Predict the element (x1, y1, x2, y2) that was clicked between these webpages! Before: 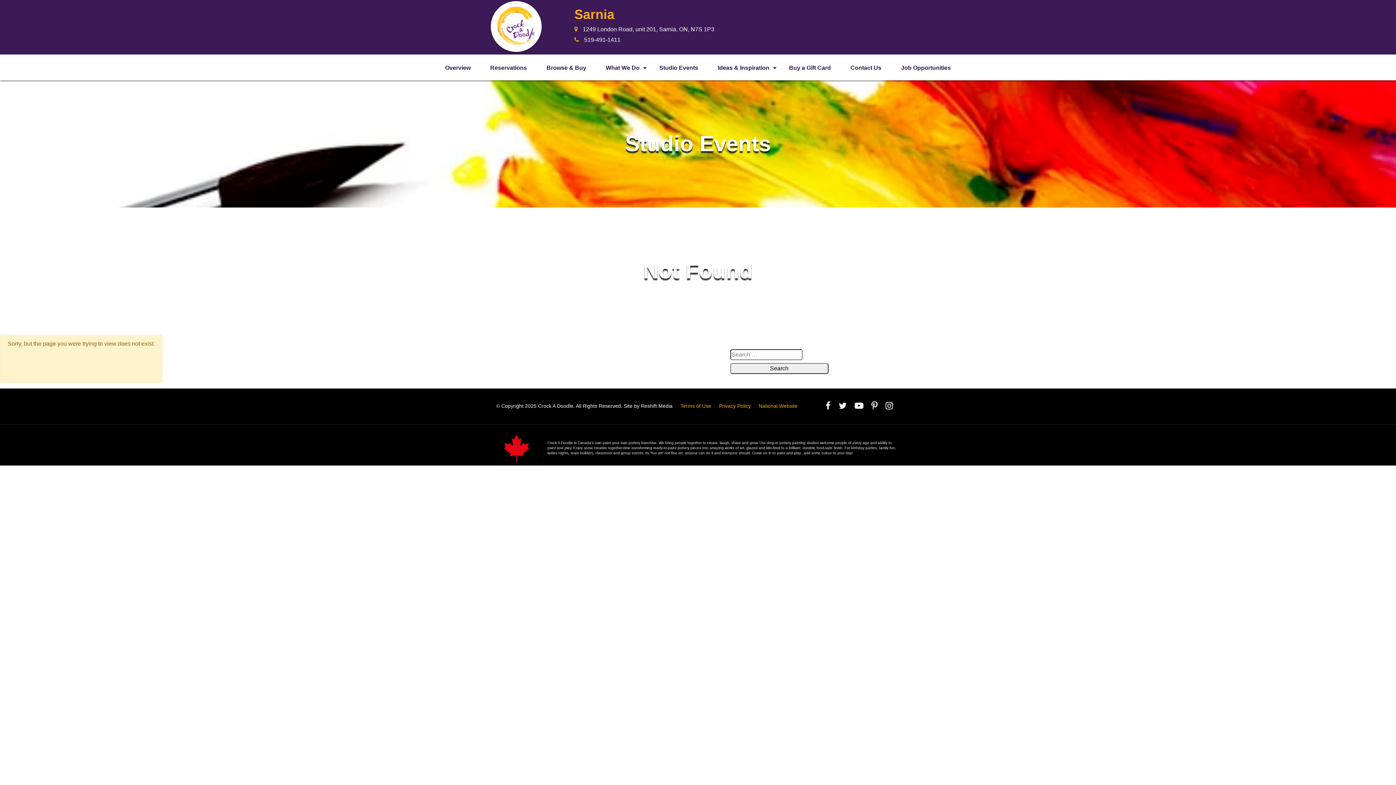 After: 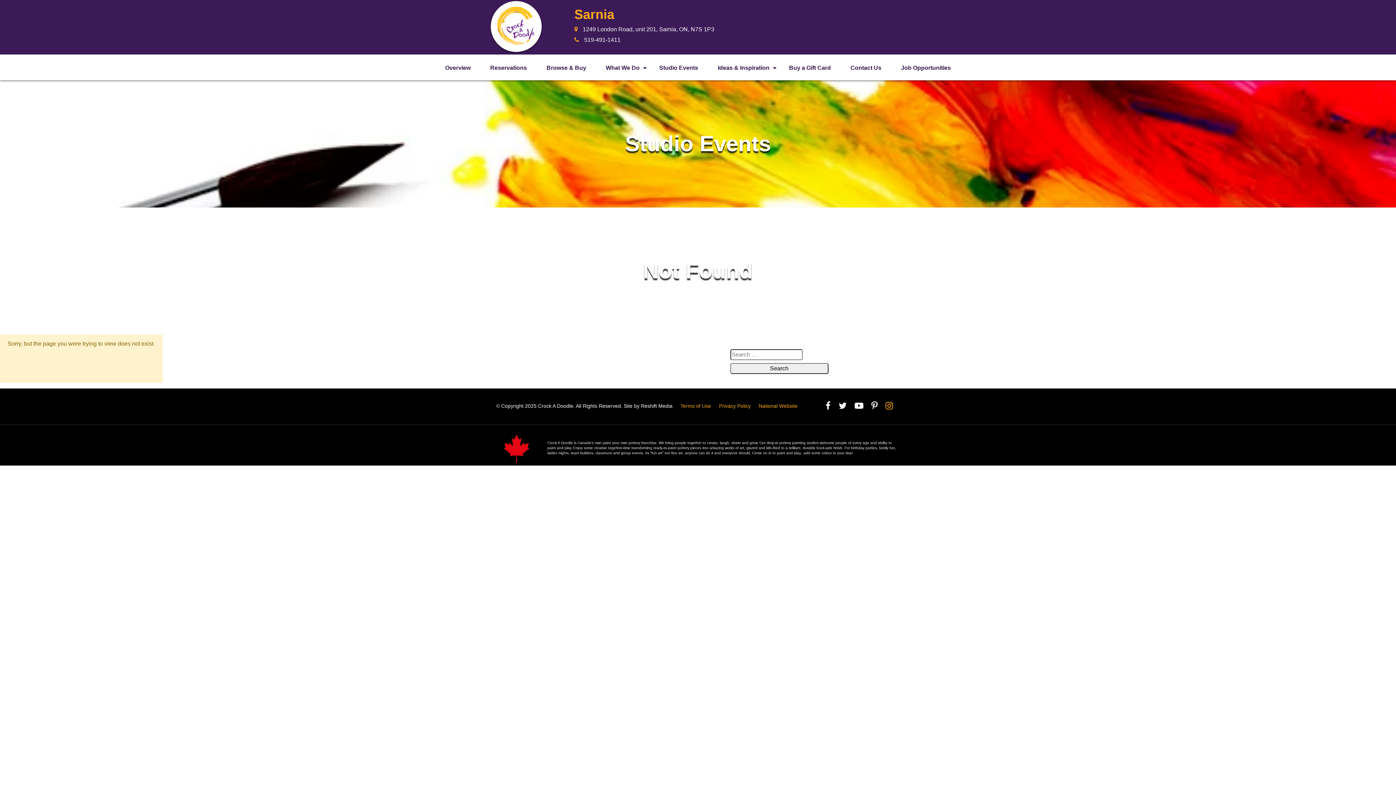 Action: bbox: (885, 401, 893, 410)